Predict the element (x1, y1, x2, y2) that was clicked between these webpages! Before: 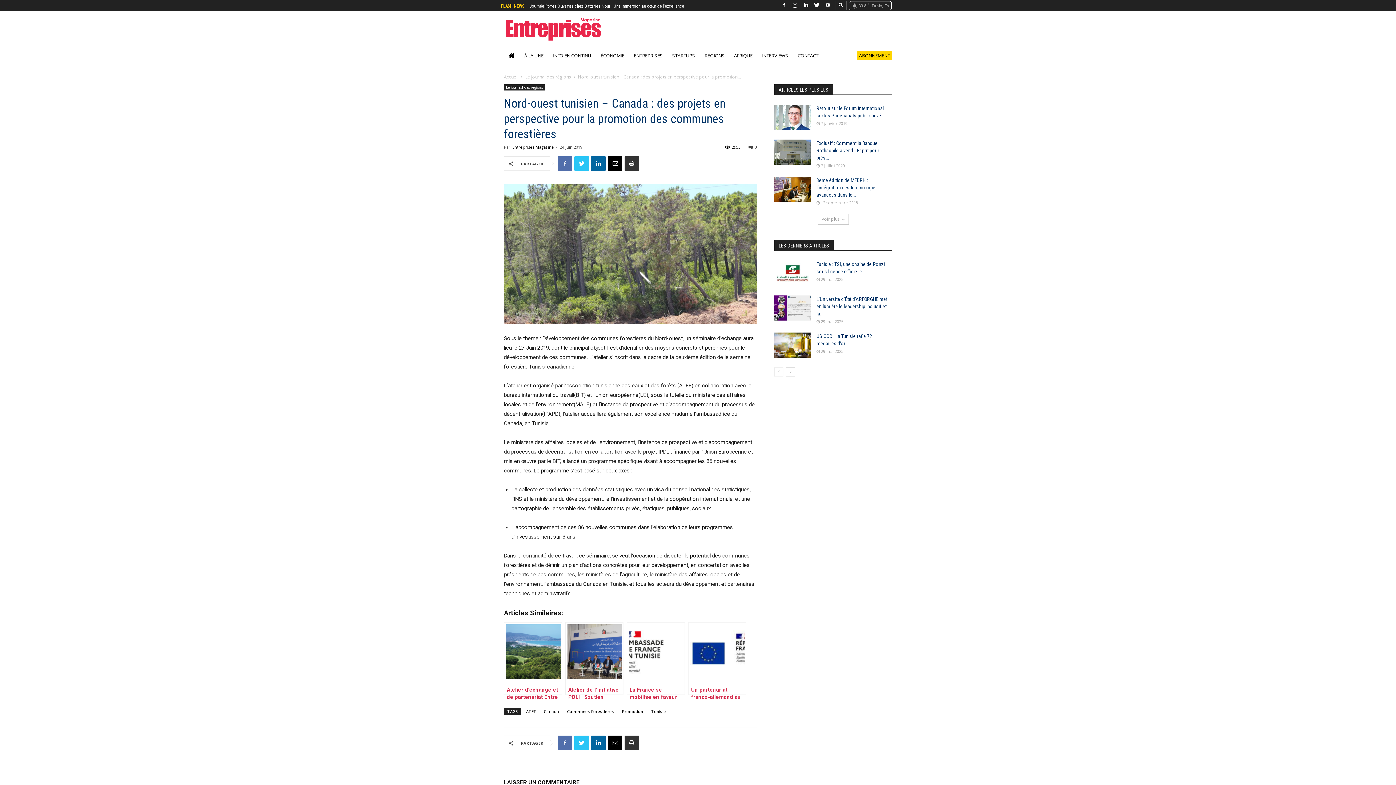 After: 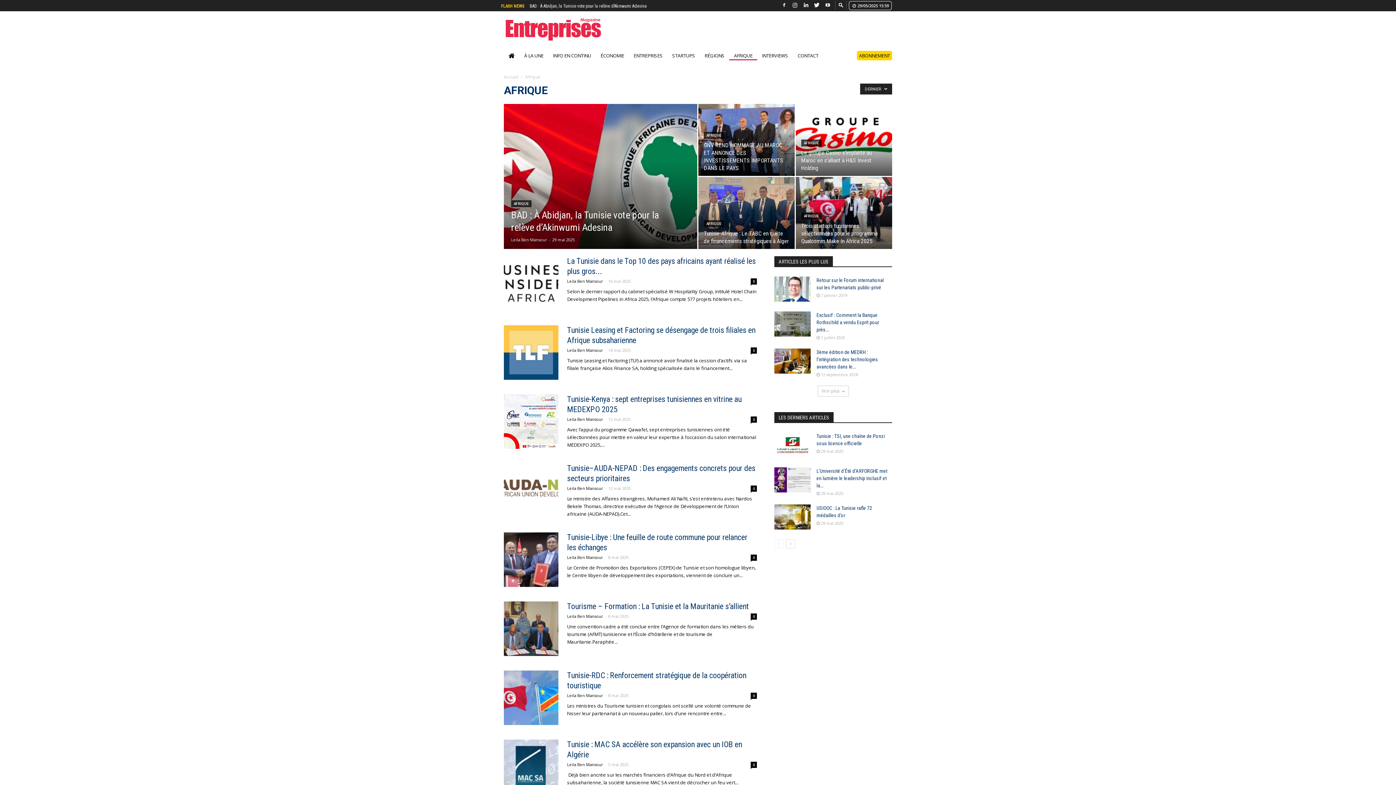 Action: label: AFRIQUE bbox: (729, 50, 757, 60)